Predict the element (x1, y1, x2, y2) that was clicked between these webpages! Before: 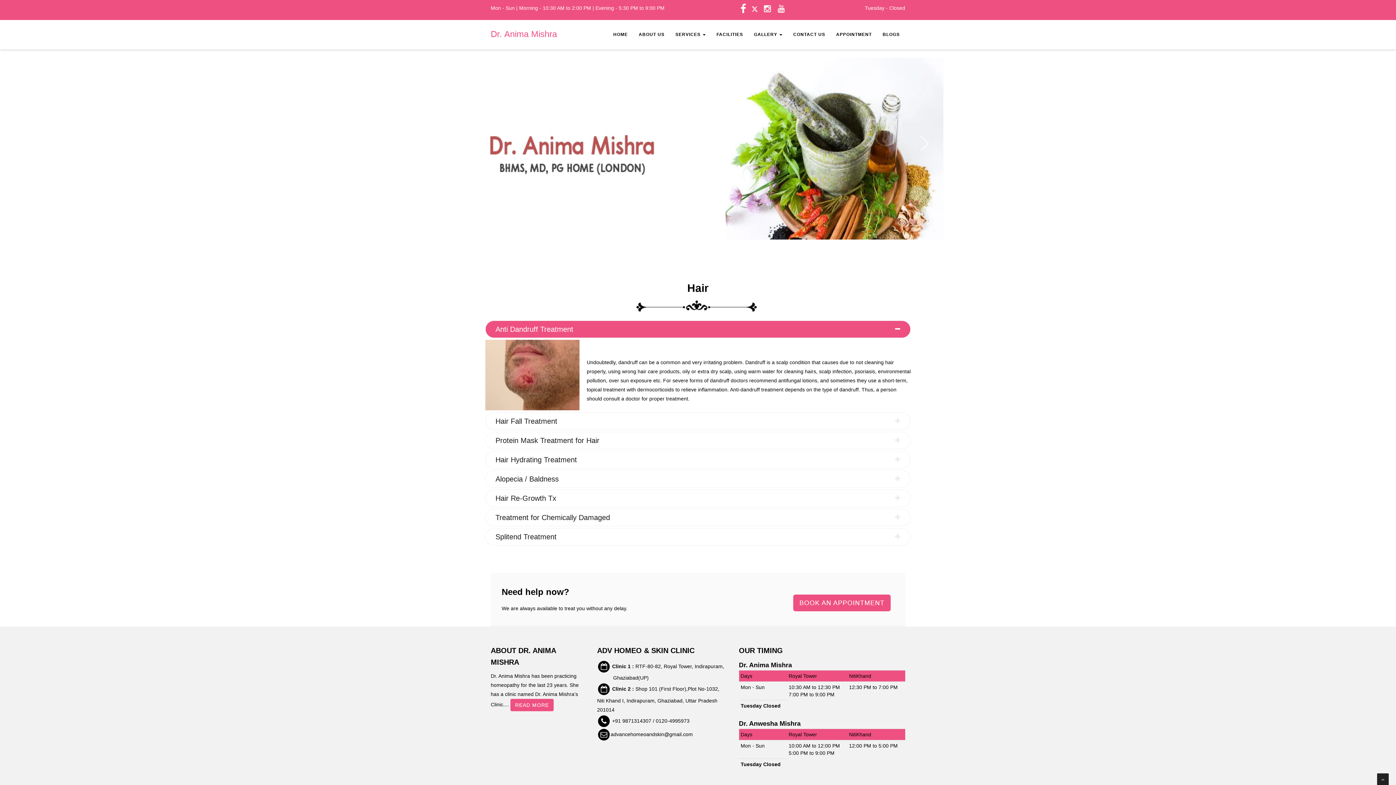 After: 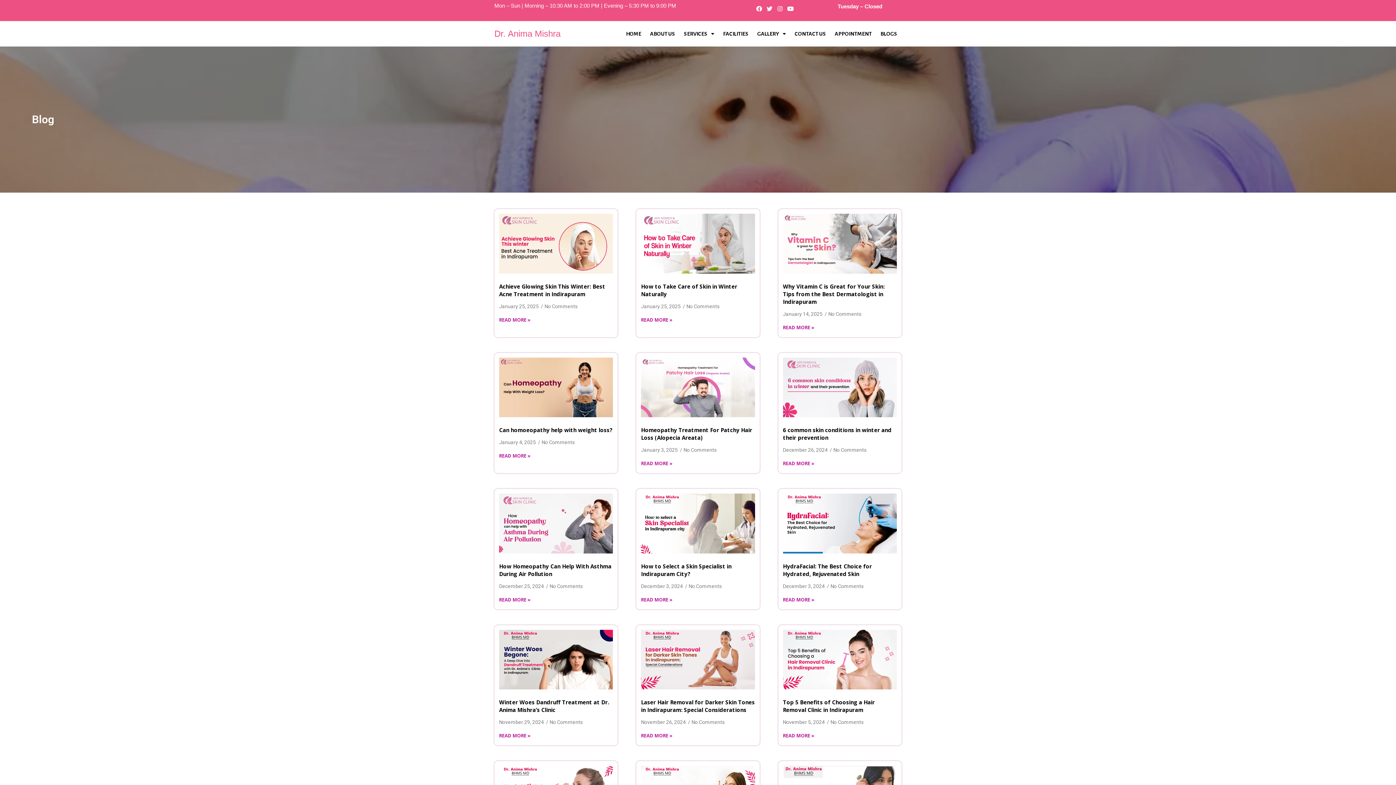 Action: bbox: (877, 25, 905, 43) label: BLOGS